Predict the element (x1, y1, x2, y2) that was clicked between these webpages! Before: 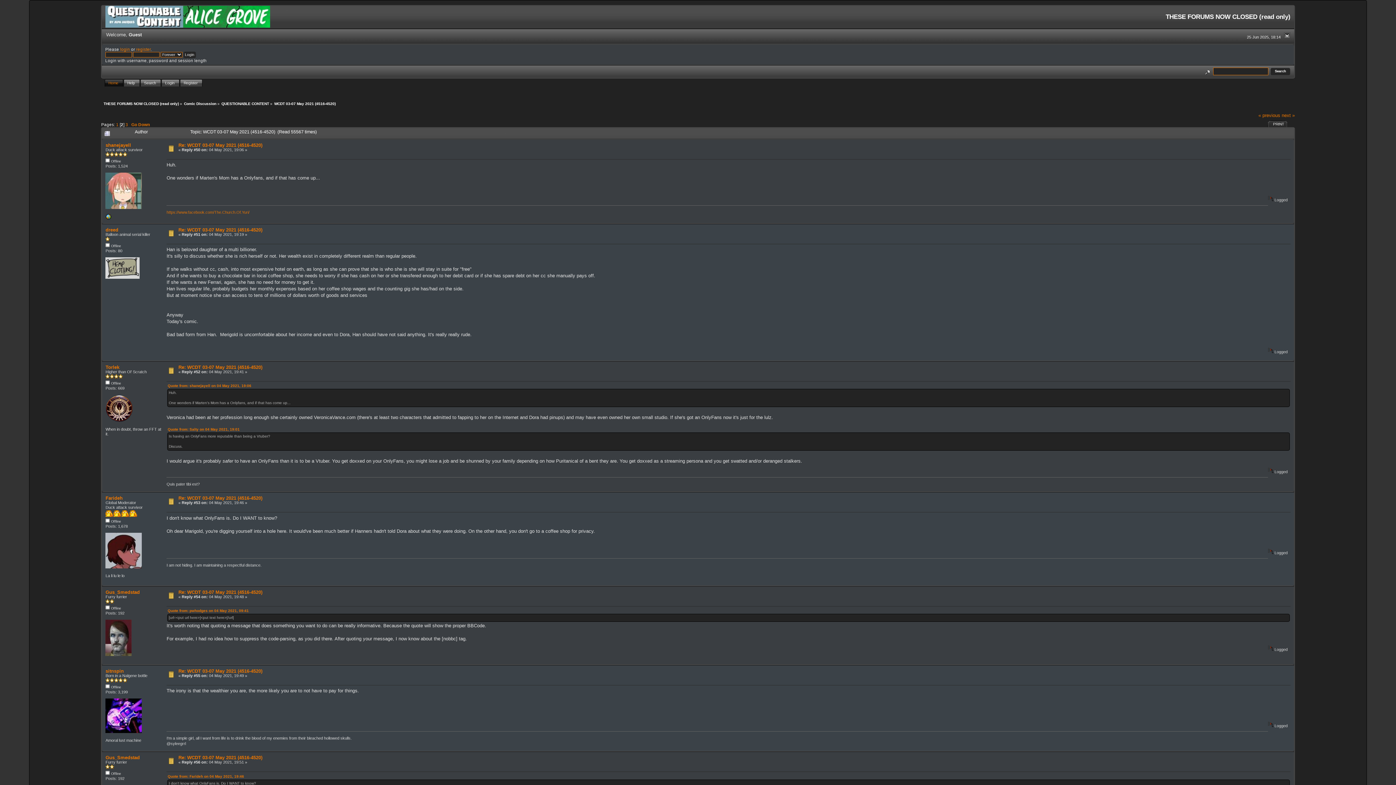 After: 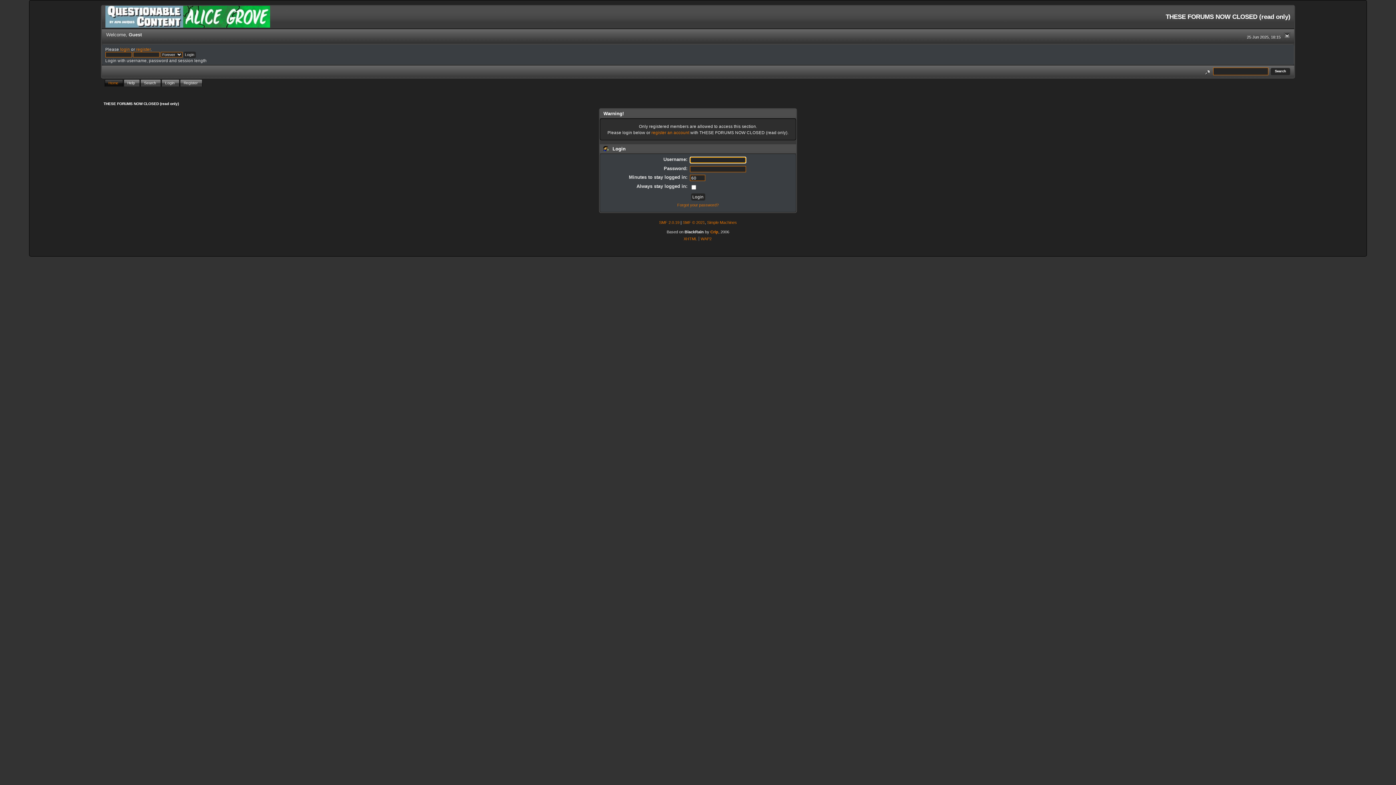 Action: label: Gus_Smedstad bbox: (105, 589, 139, 595)